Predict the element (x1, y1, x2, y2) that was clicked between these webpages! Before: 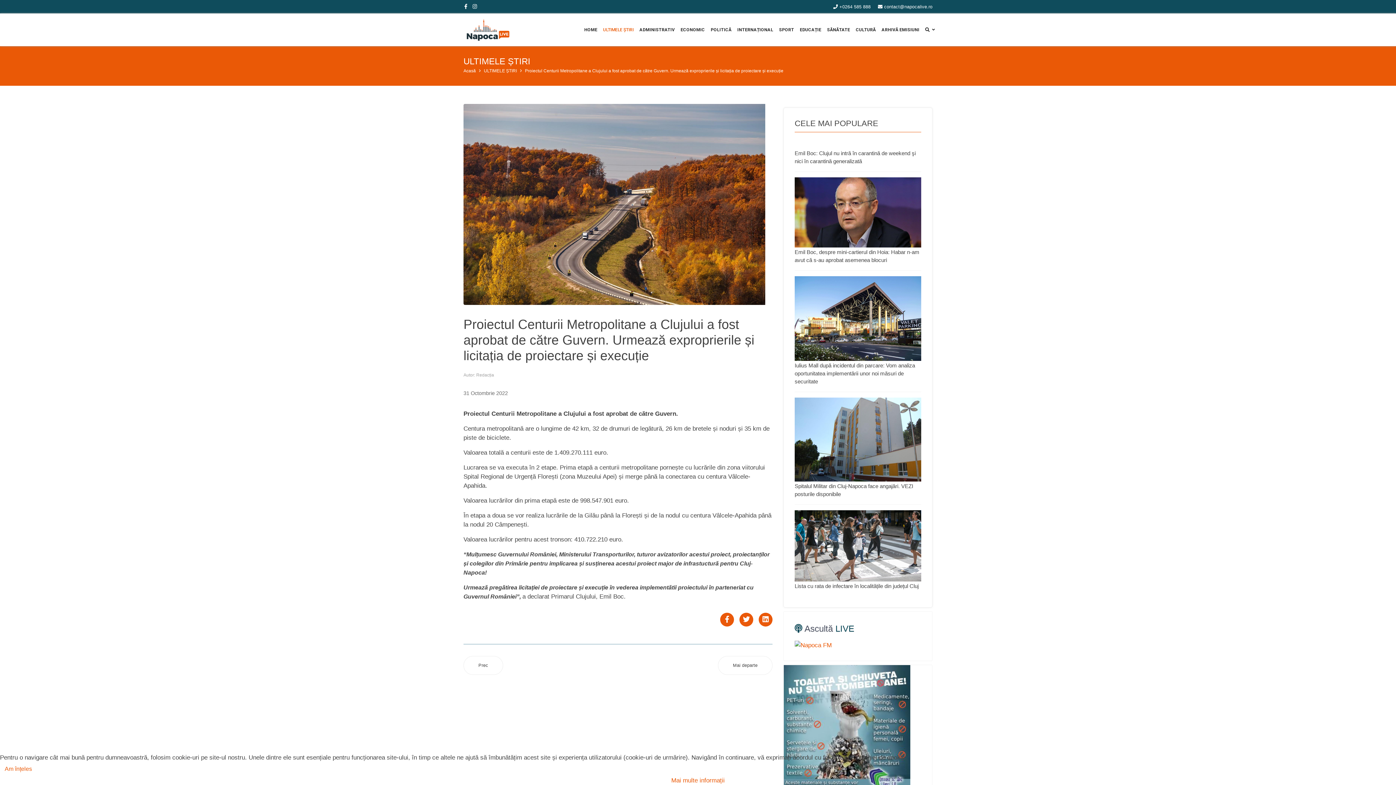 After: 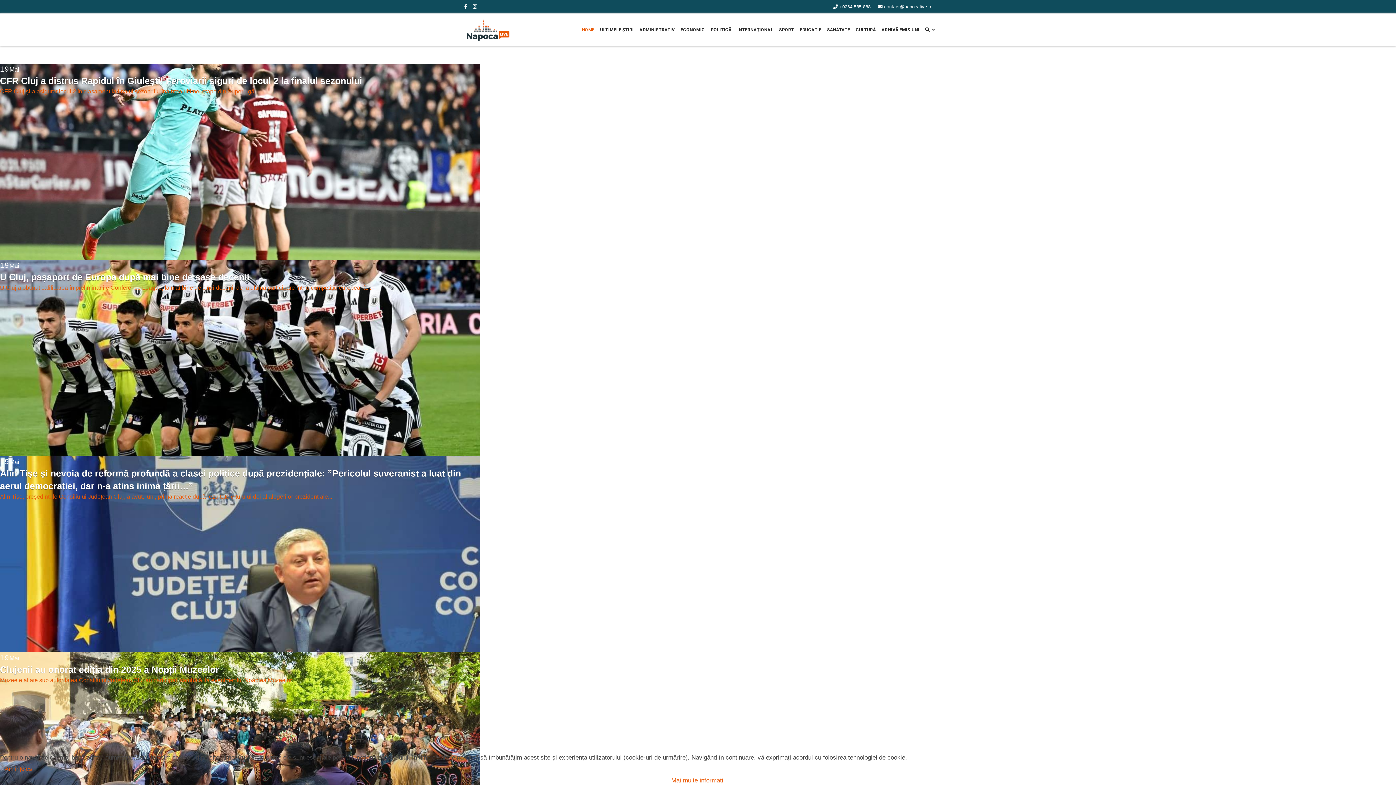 Action: label: HOME bbox: (581, 13, 600, 46)